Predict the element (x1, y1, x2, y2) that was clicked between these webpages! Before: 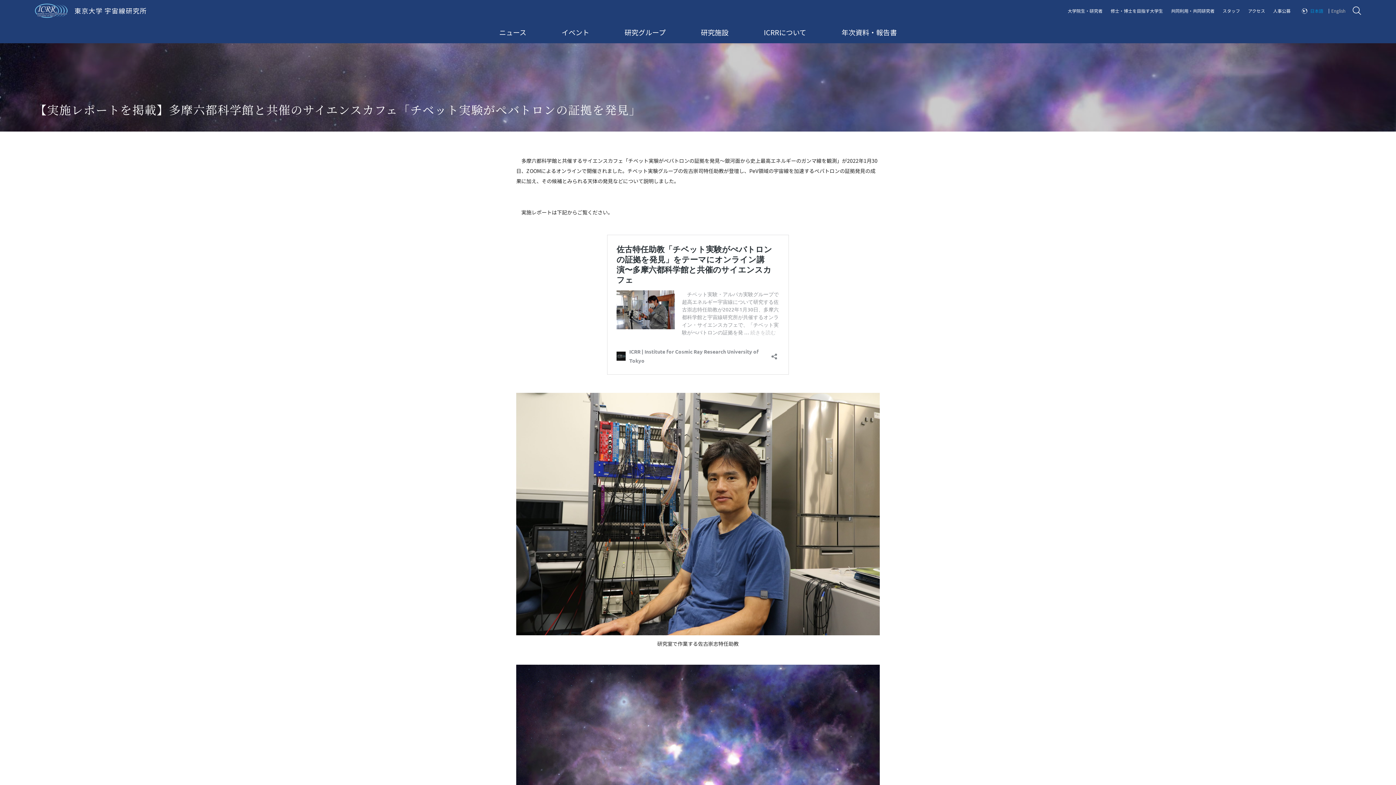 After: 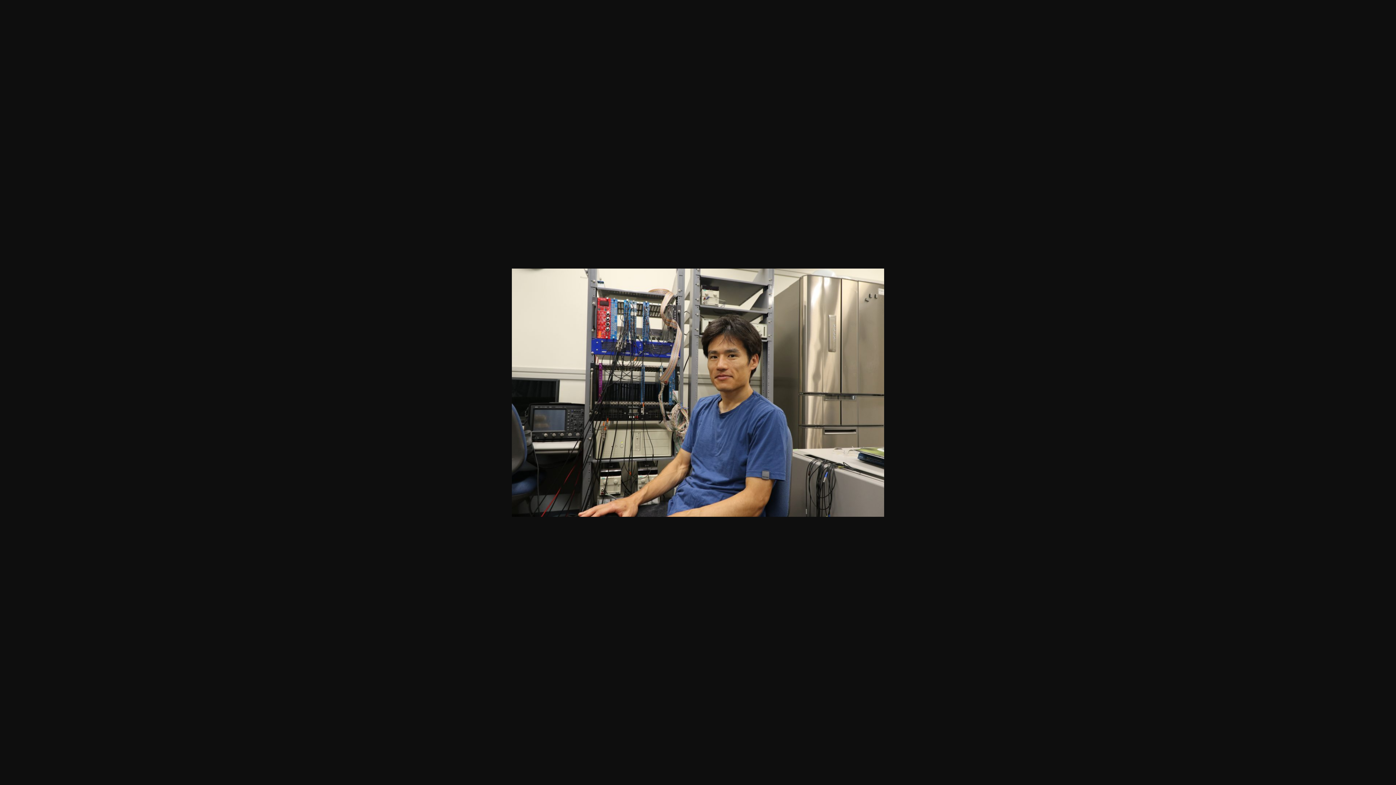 Action: bbox: (516, 631, 880, 636)